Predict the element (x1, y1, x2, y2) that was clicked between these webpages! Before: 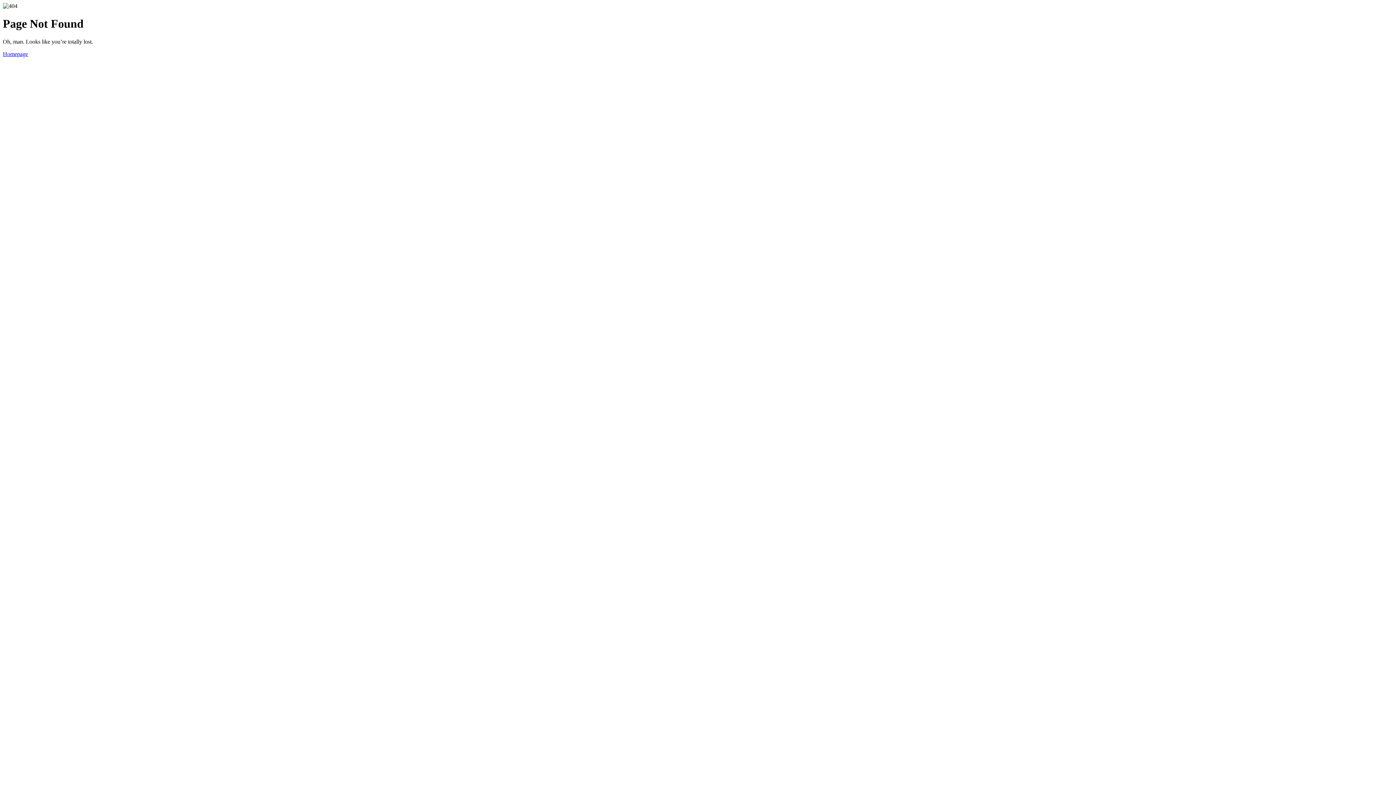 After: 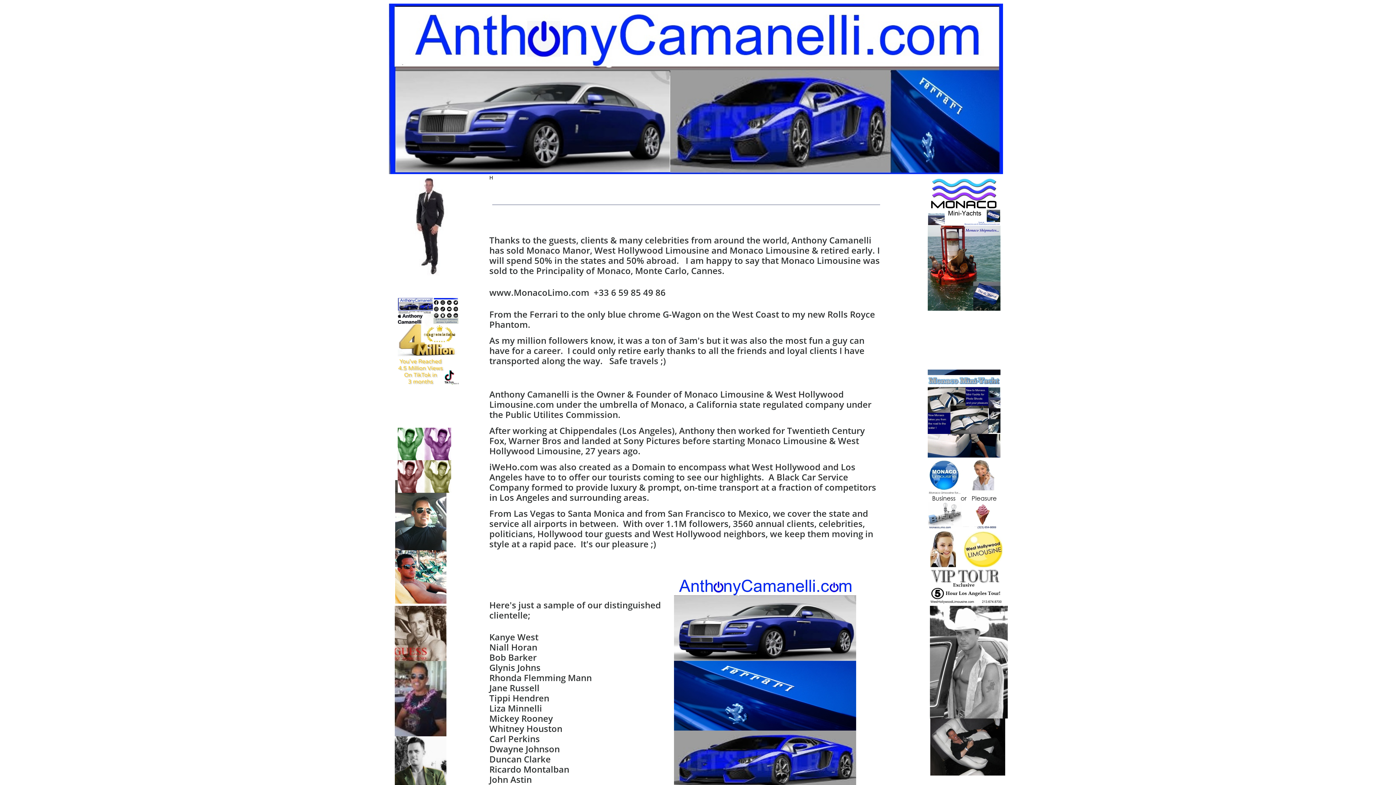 Action: bbox: (2, 50, 28, 57) label: Homepage